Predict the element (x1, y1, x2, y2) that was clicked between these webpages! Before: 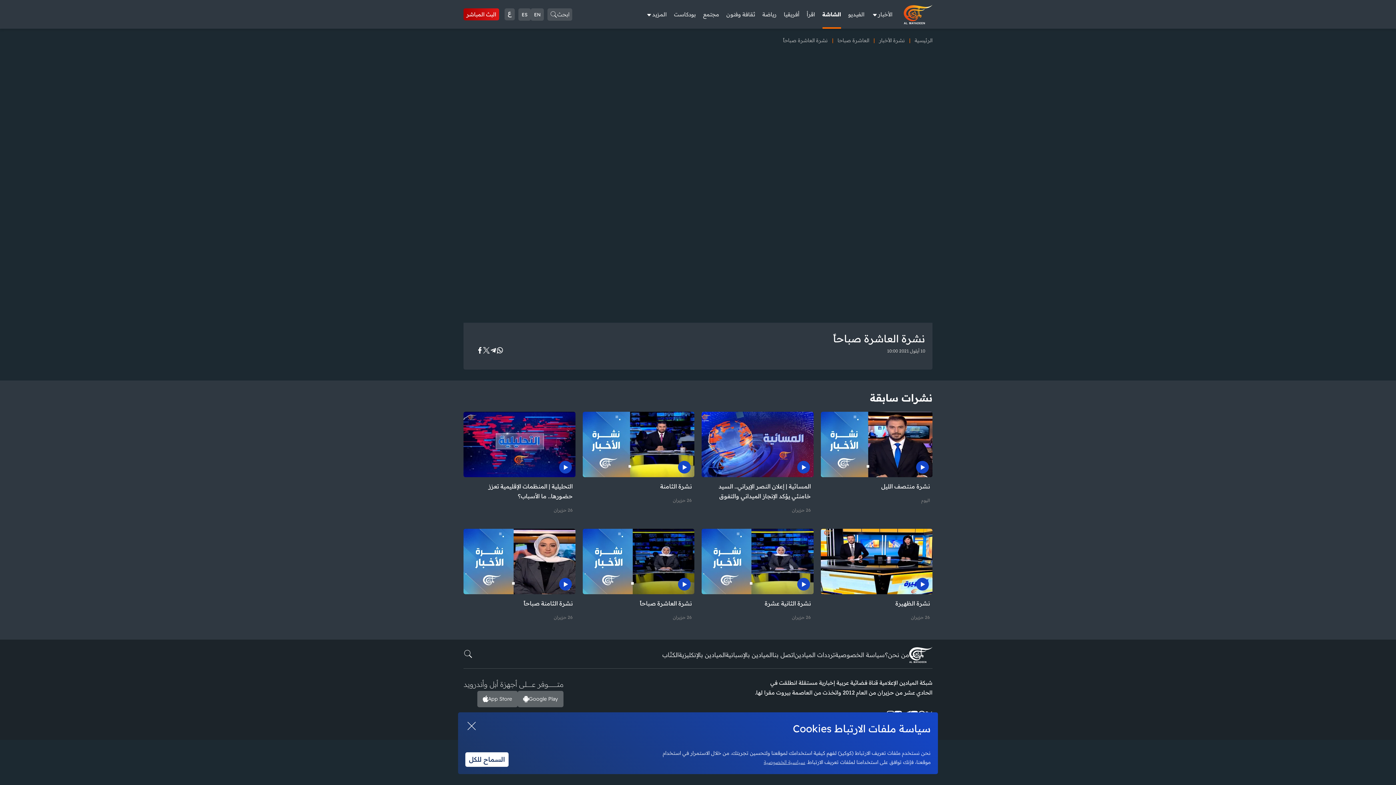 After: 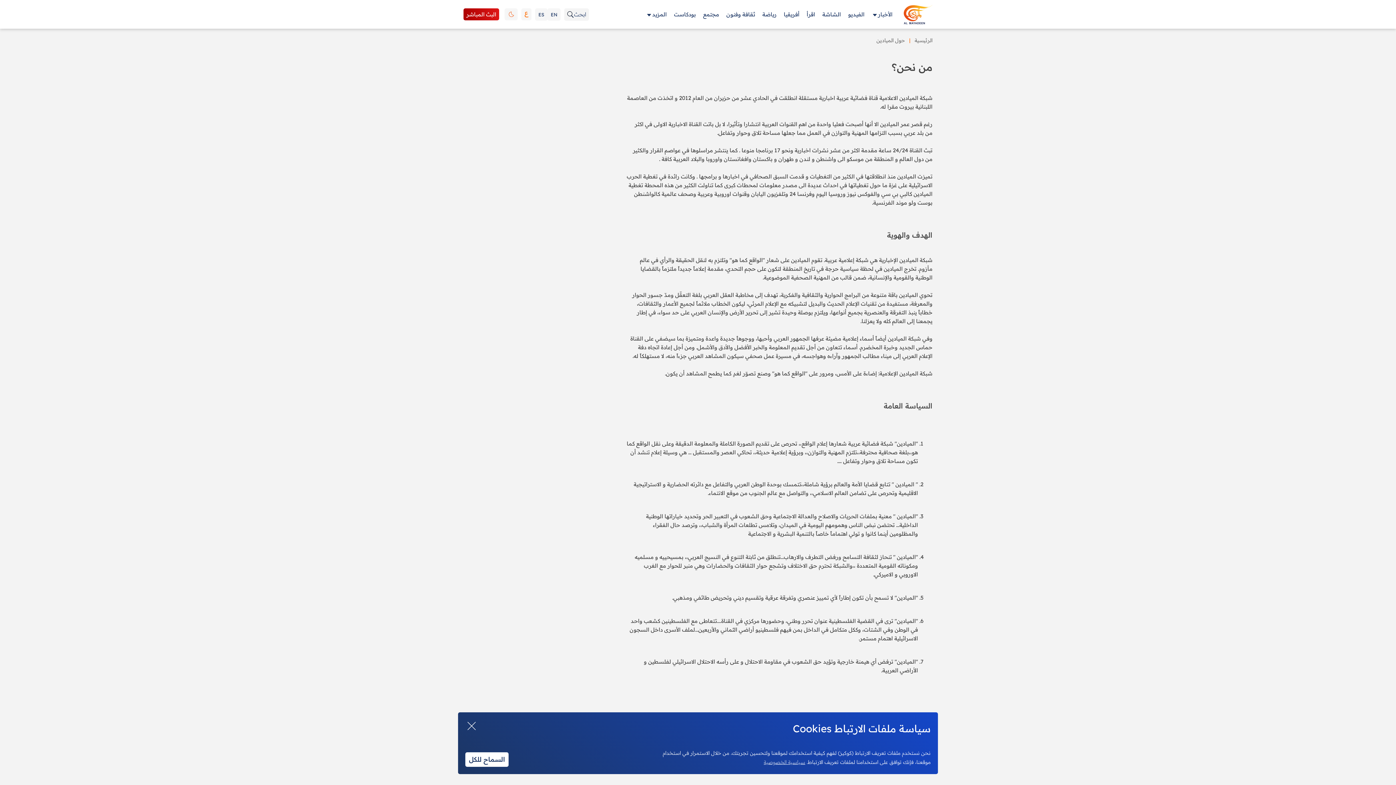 Action: bbox: (885, 651, 909, 658) label: من نحن؟